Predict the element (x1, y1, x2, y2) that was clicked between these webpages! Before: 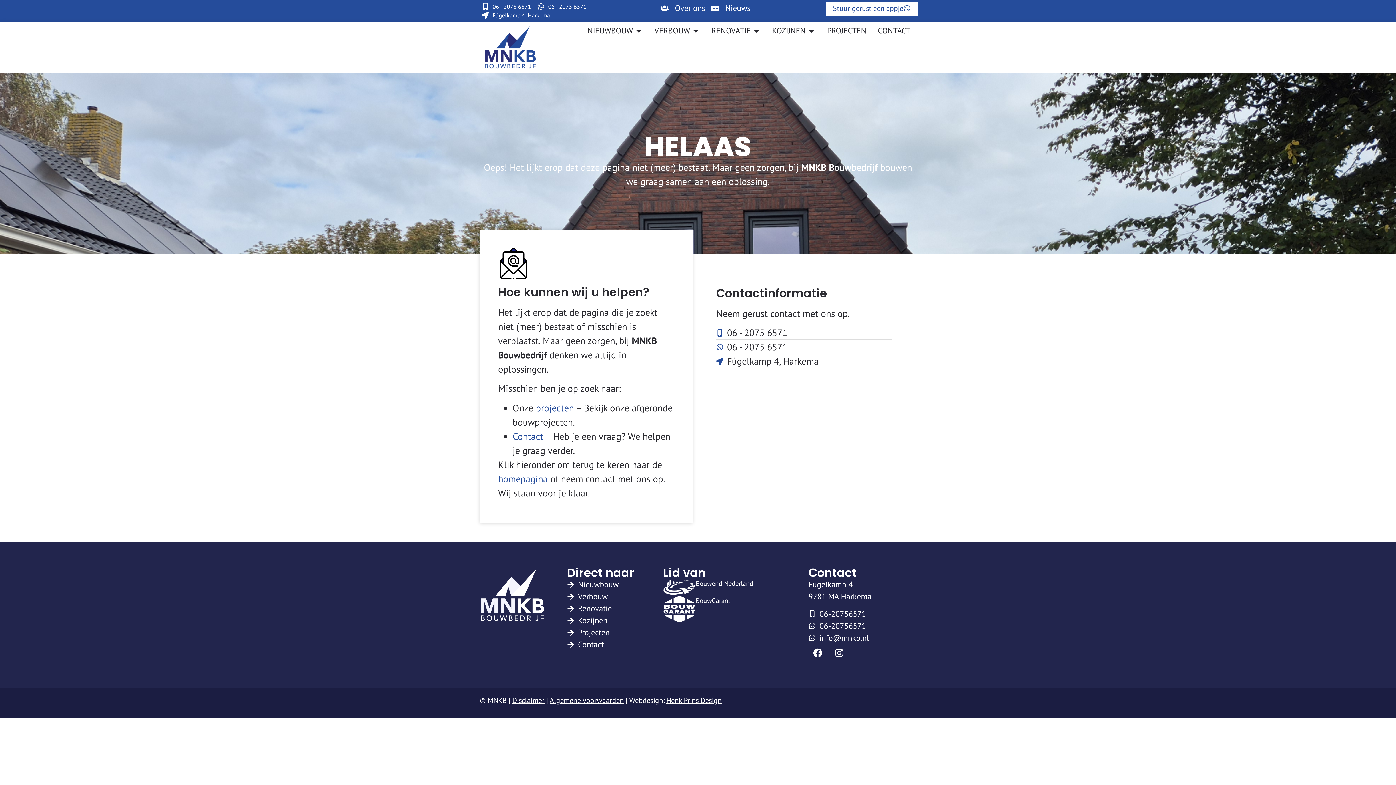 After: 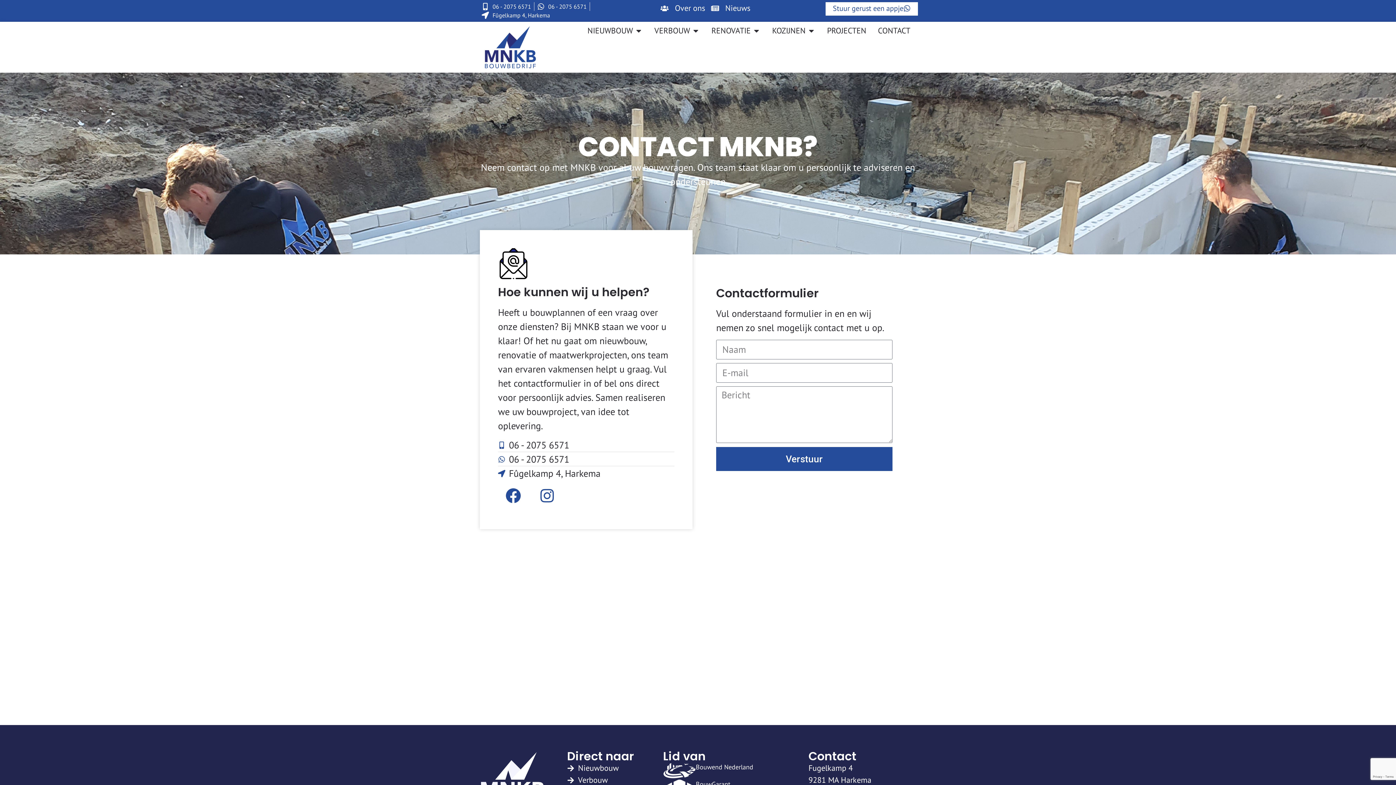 Action: label: Contact bbox: (512, 430, 543, 442)